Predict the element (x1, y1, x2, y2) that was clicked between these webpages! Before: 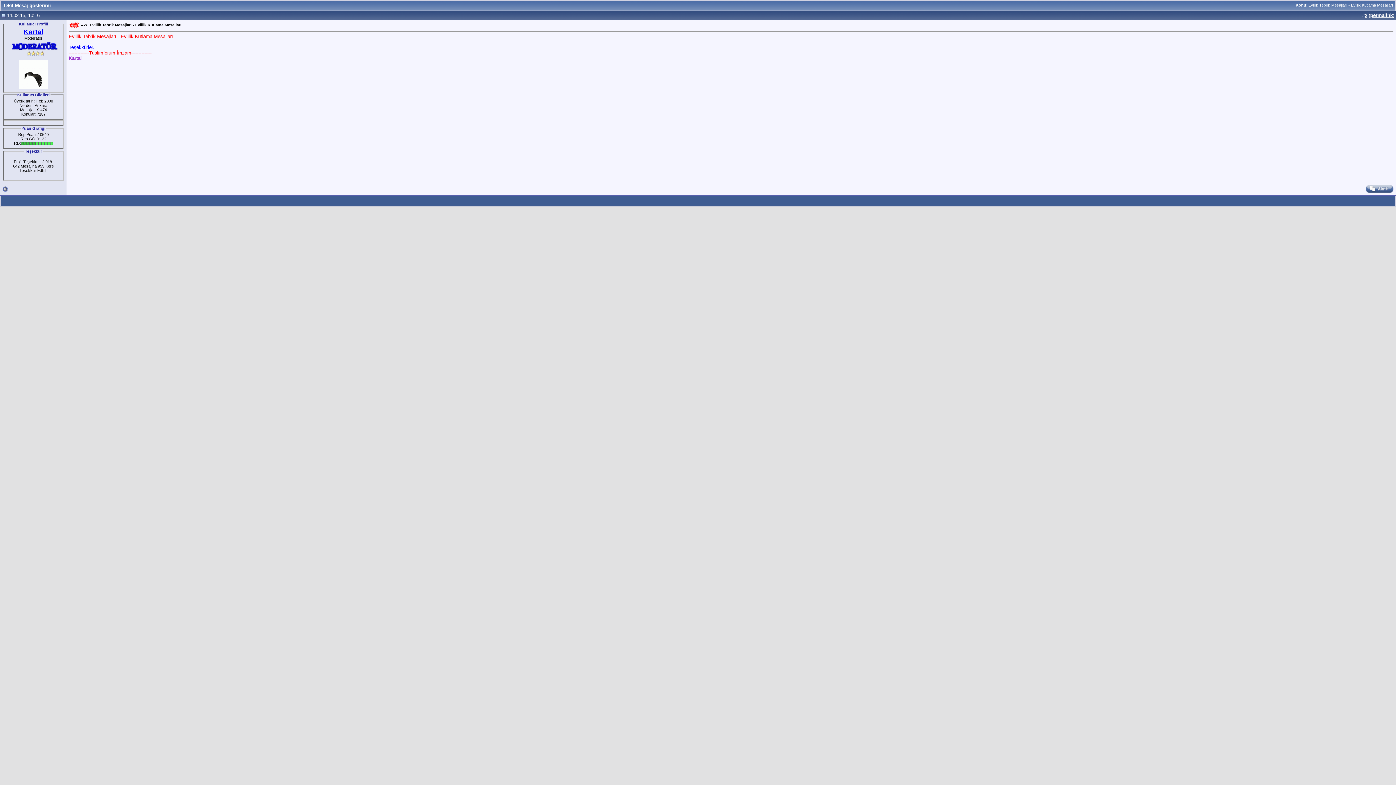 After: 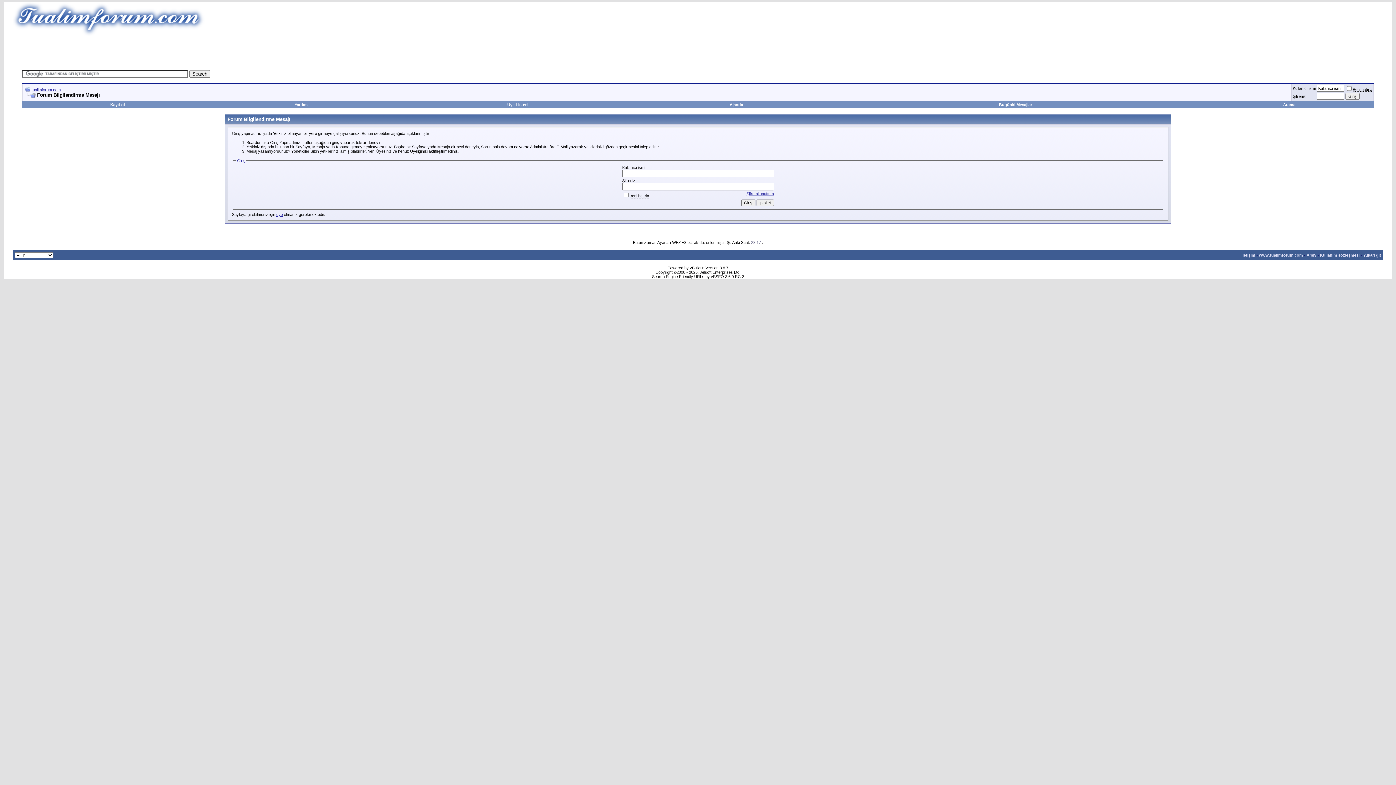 Action: bbox: (1366, 188, 1393, 194)